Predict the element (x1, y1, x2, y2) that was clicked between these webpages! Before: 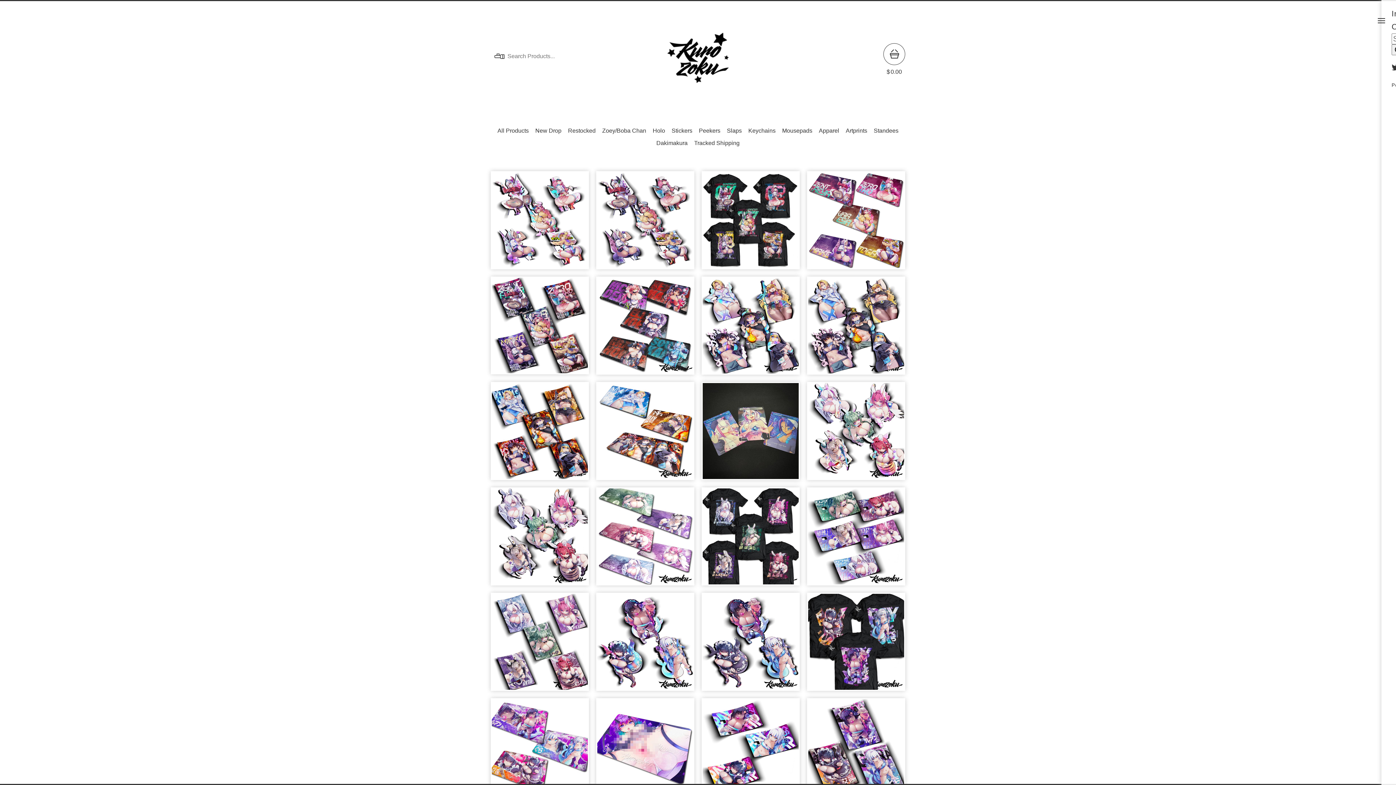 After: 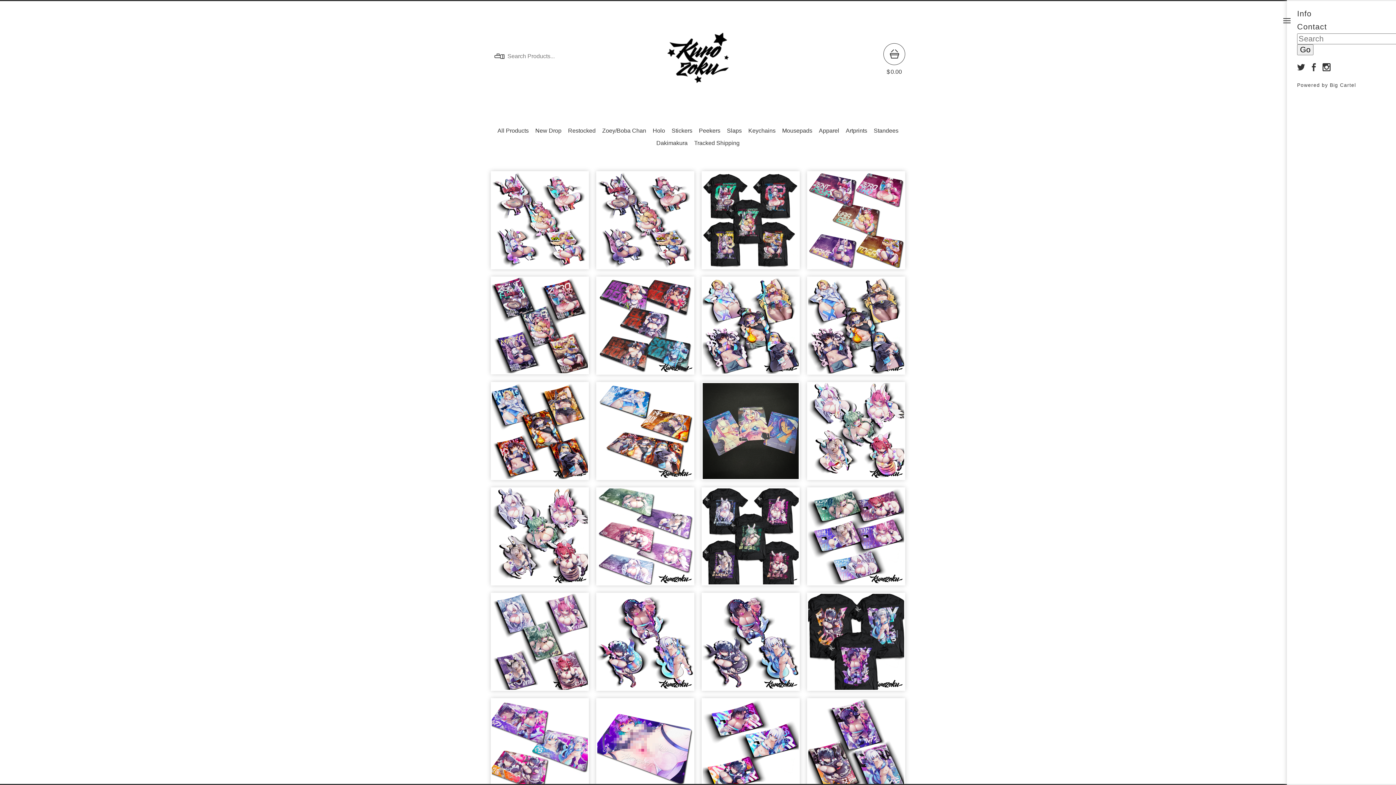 Action: bbox: (1378, 18, 1385, 23) label: Menu